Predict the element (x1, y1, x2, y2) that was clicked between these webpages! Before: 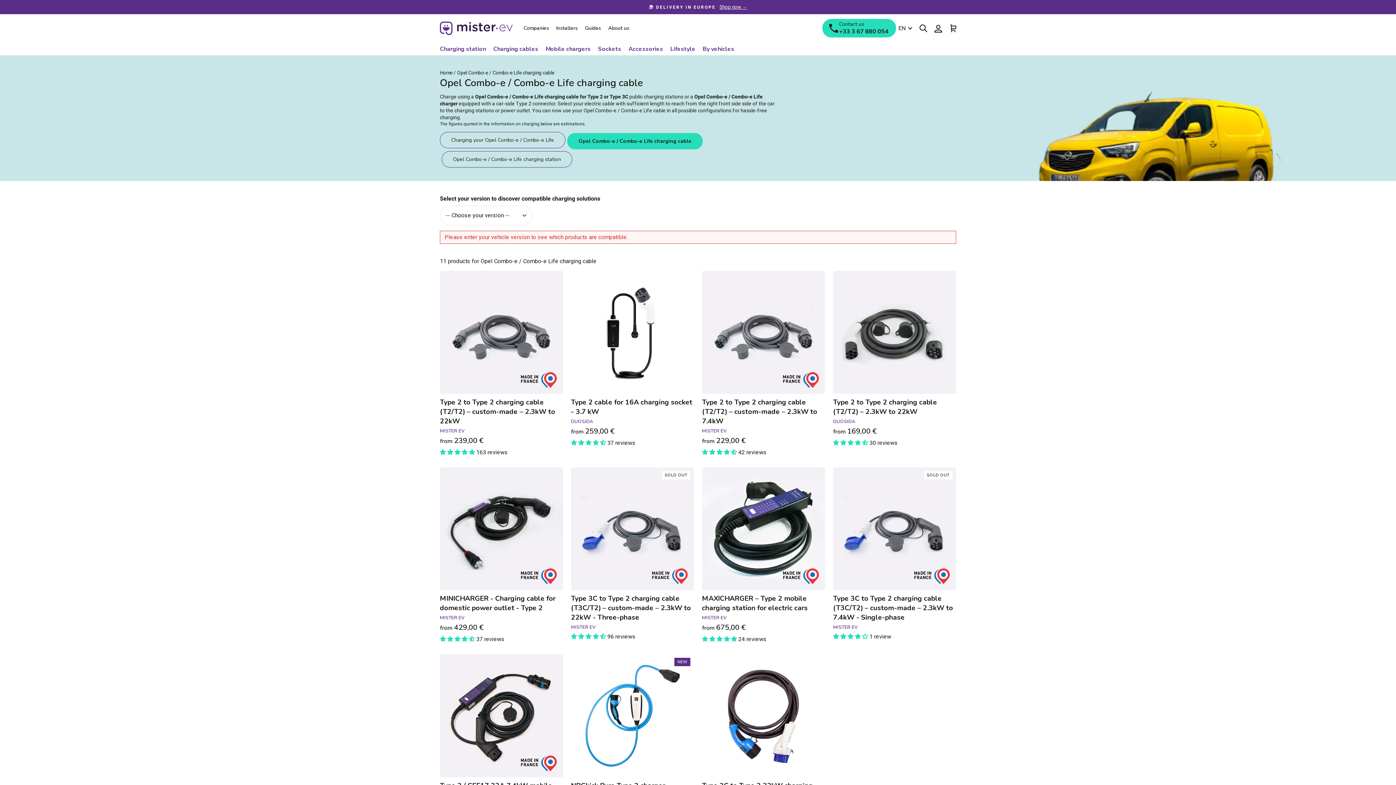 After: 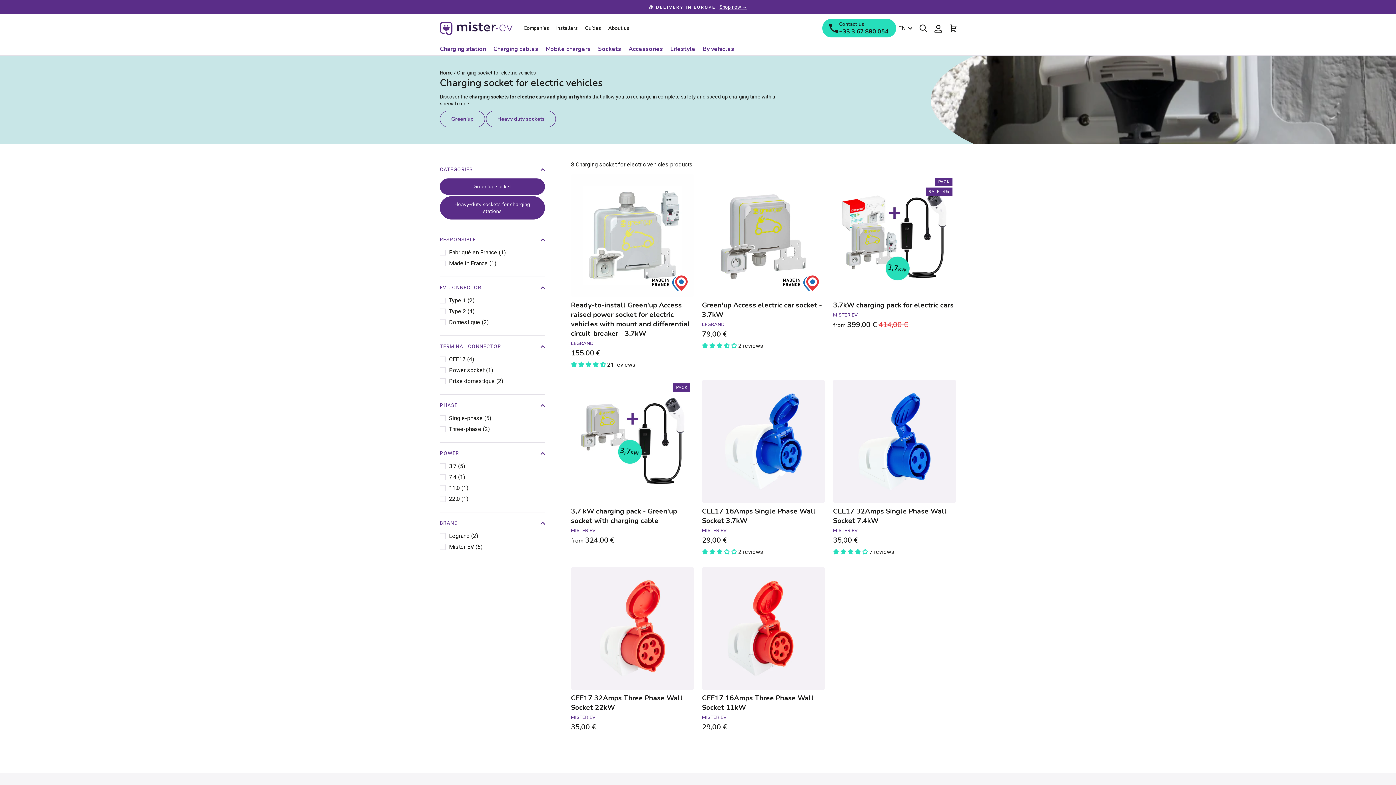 Action: bbox: (594, 42, 625, 55) label: Sockets